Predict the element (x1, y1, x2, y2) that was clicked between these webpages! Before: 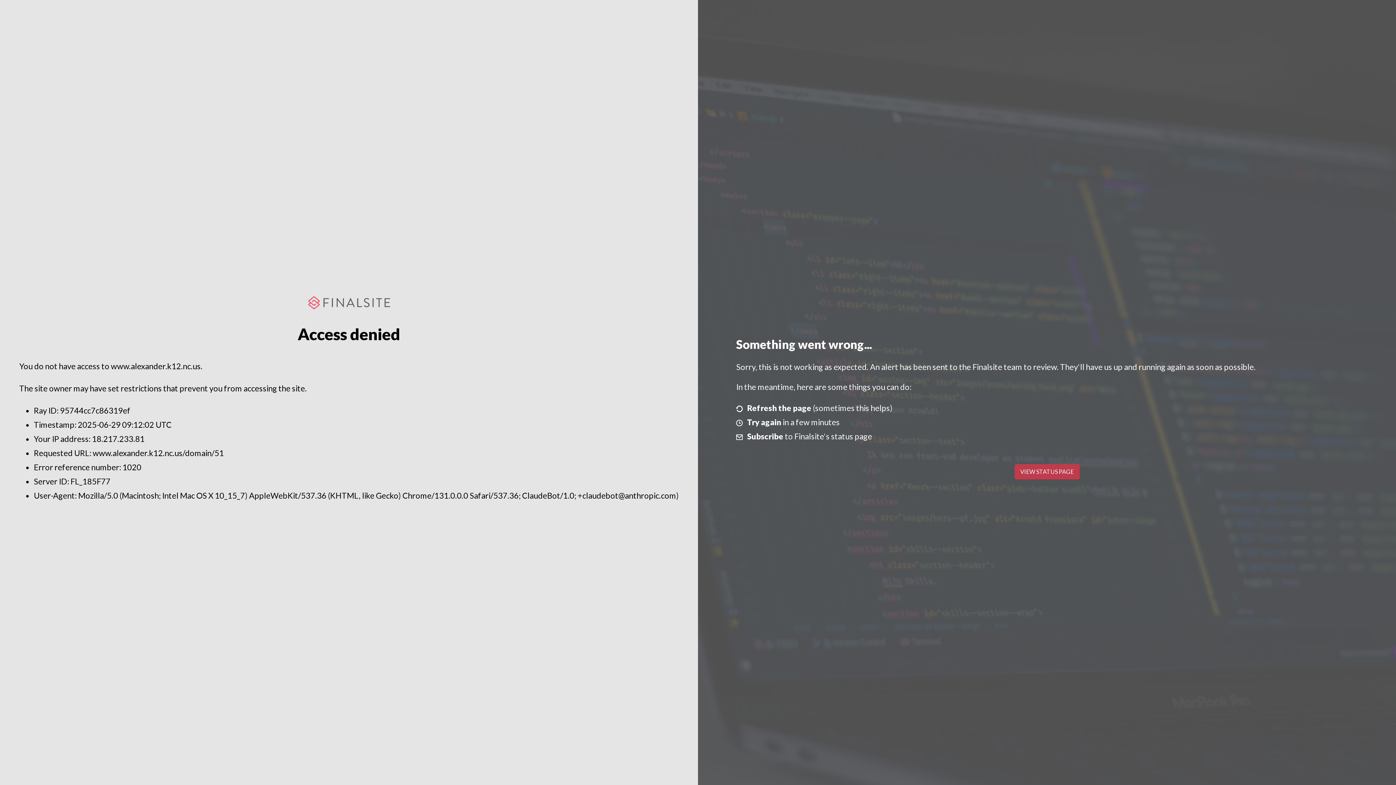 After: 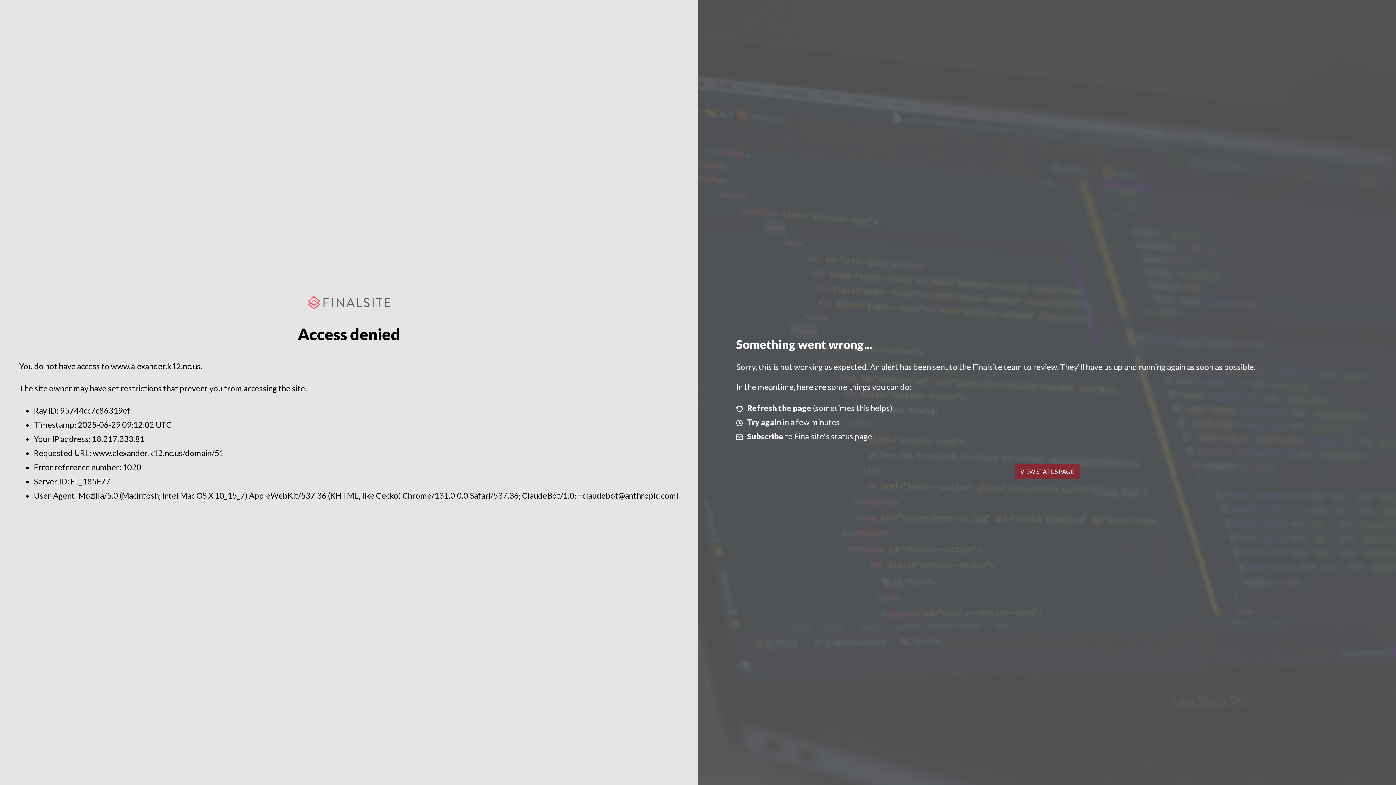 Action: bbox: (1014, 464, 1079, 479) label: VIEW STATUS PAGE